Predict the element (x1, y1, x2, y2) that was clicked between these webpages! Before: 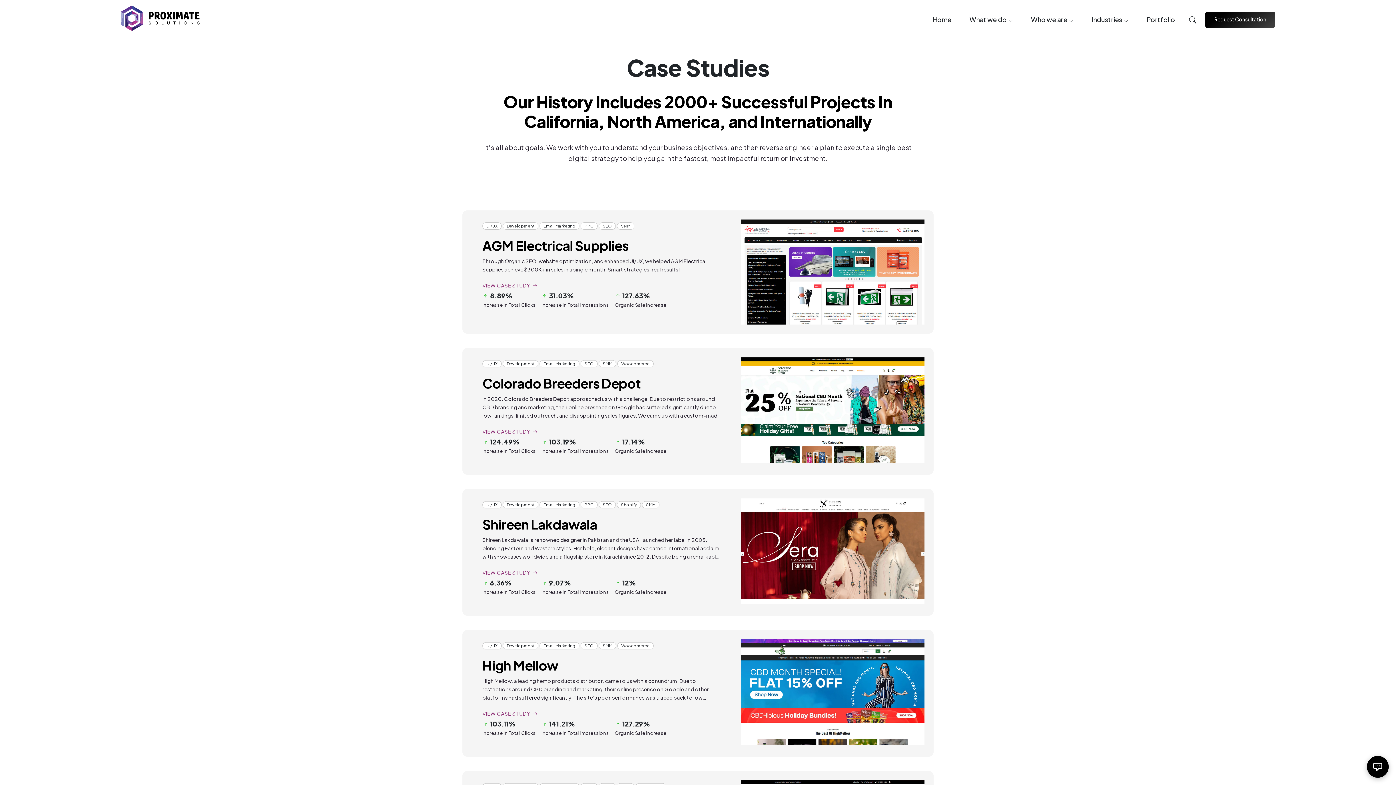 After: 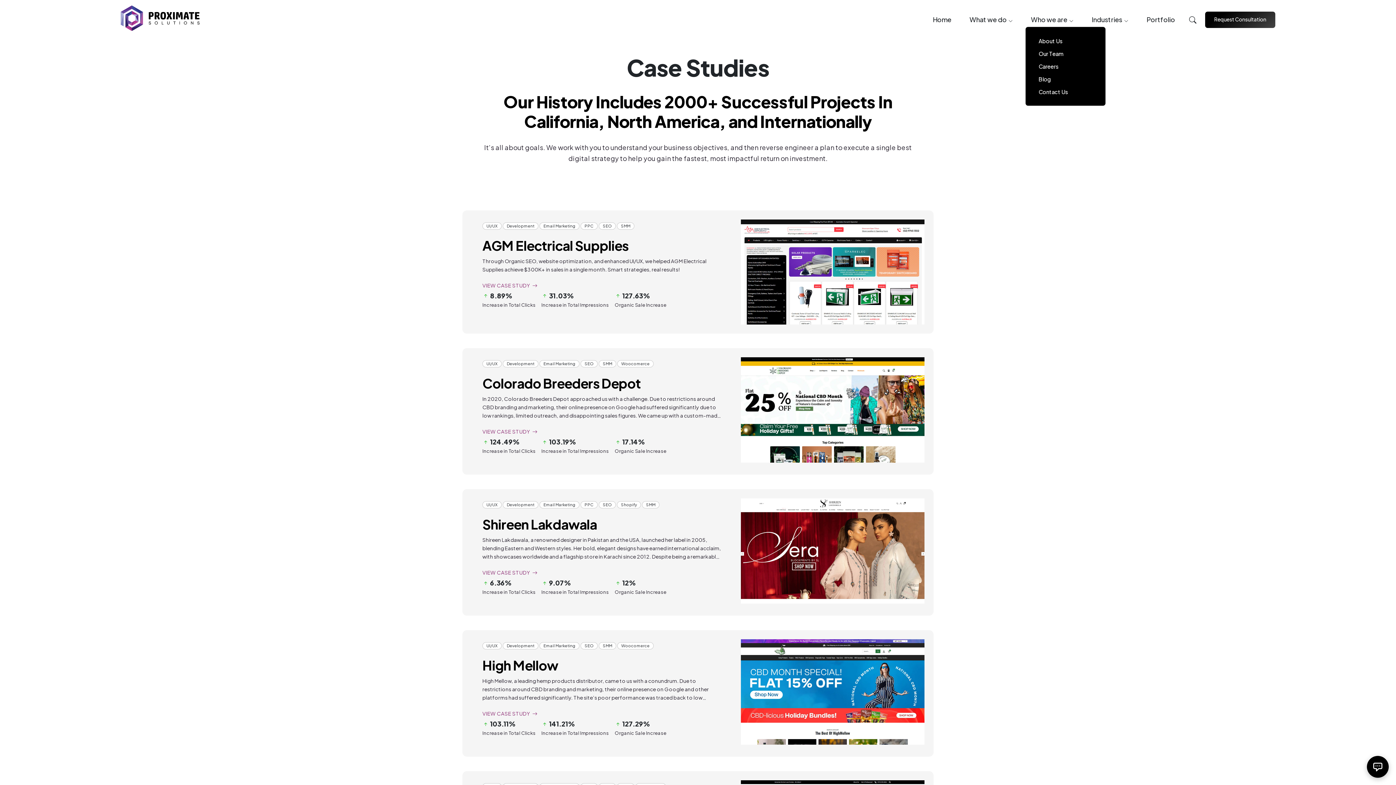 Action: label: Who we are bbox: (1025, 12, 1079, 26)